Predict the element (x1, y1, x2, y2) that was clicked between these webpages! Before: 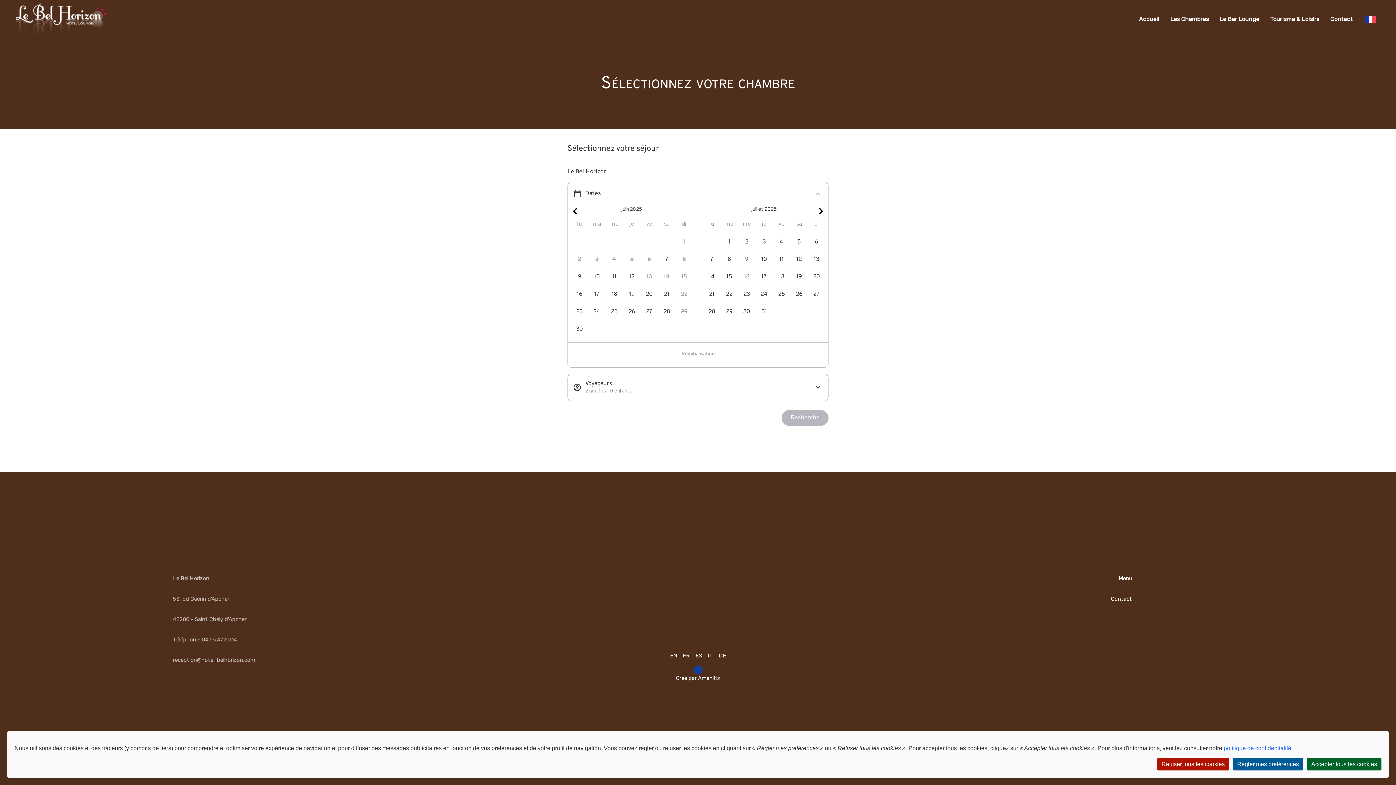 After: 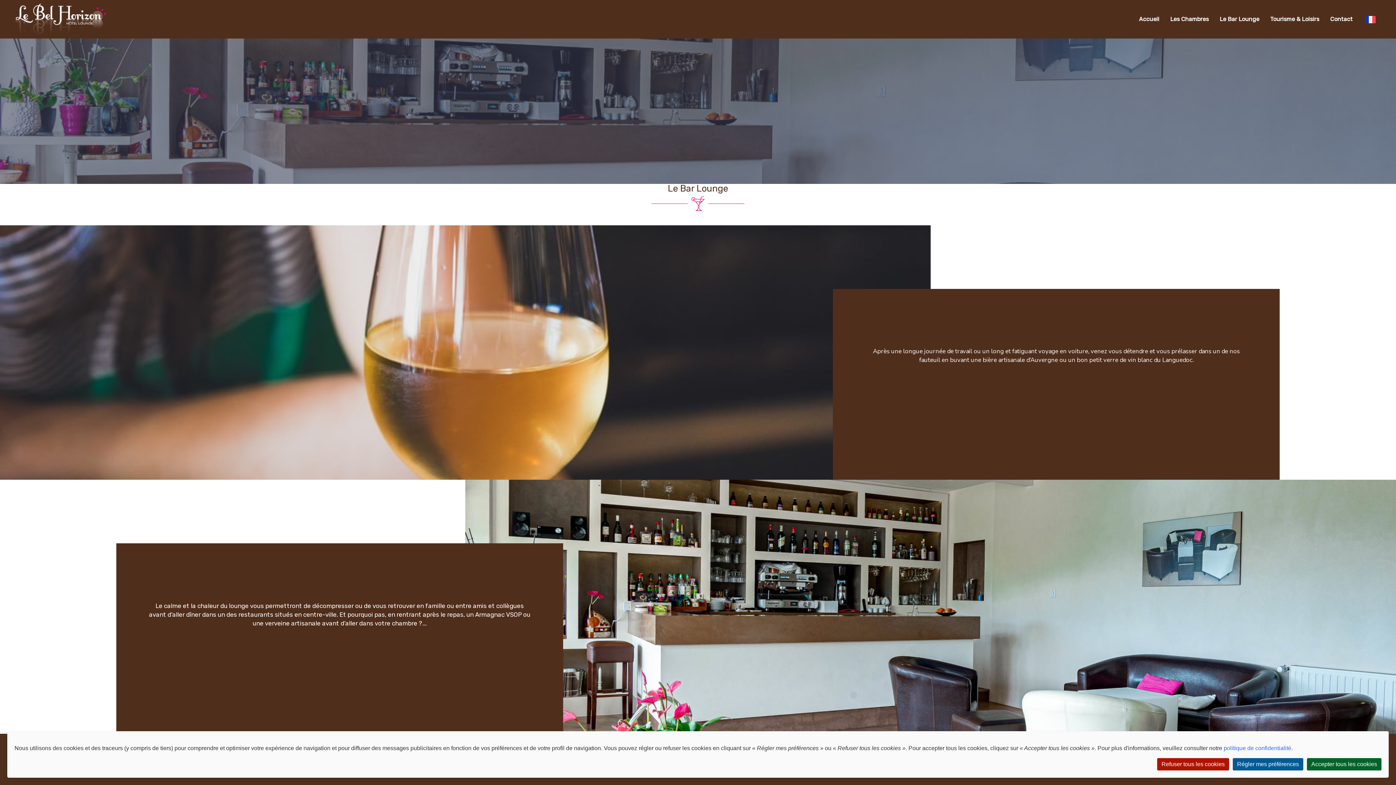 Action: label: Le Bar Lounge bbox: (1220, 15, 1259, 22)